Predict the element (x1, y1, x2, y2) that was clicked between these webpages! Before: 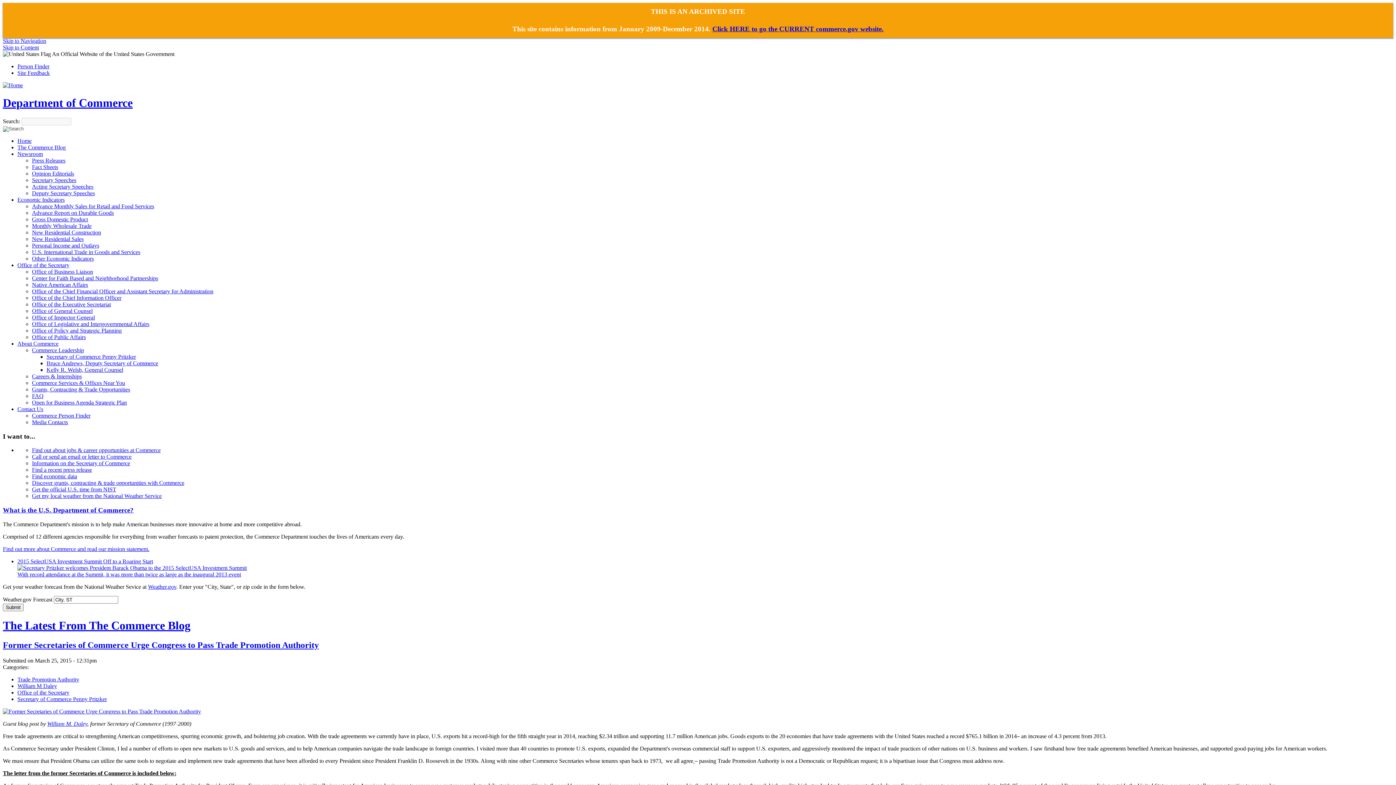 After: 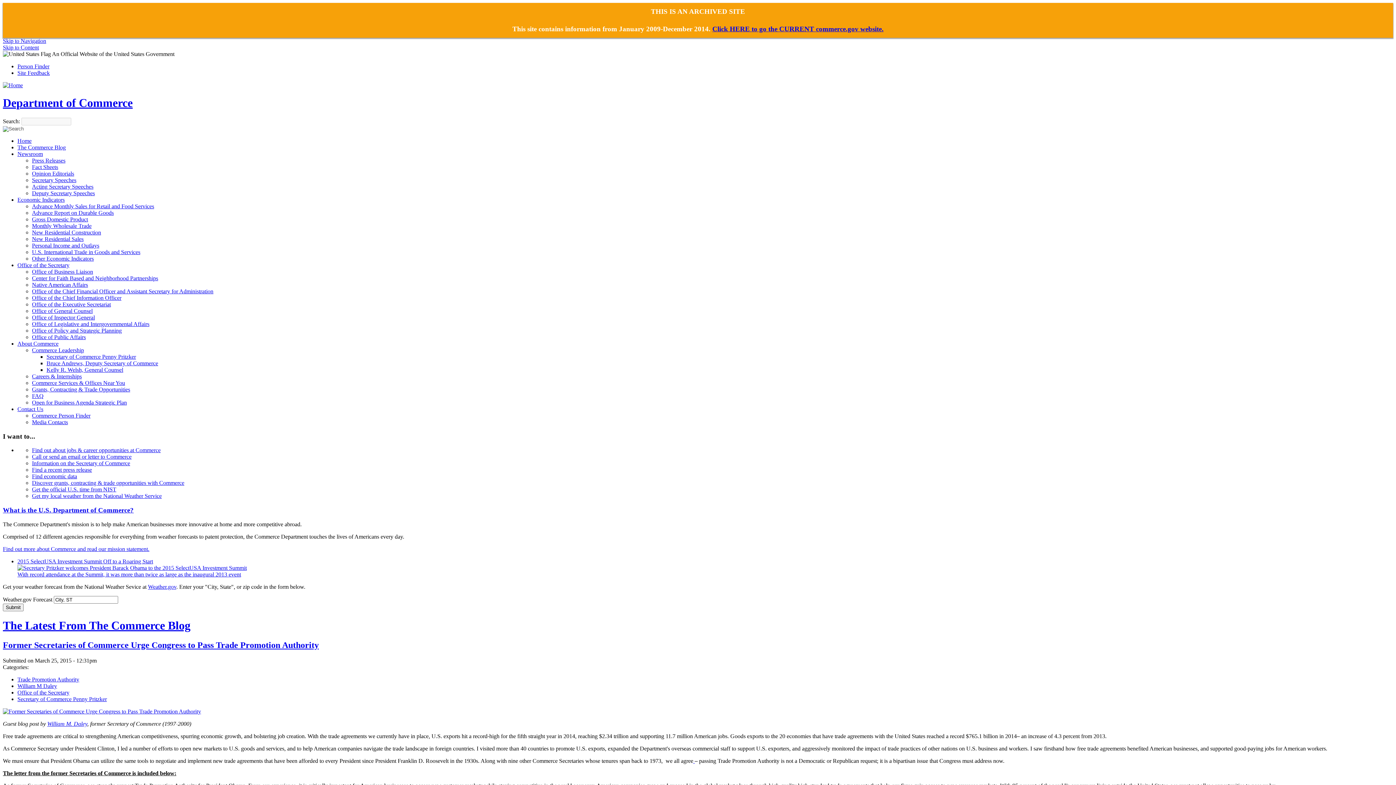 Action: bbox: (32, 467, 92, 473) label: Find a recent press release